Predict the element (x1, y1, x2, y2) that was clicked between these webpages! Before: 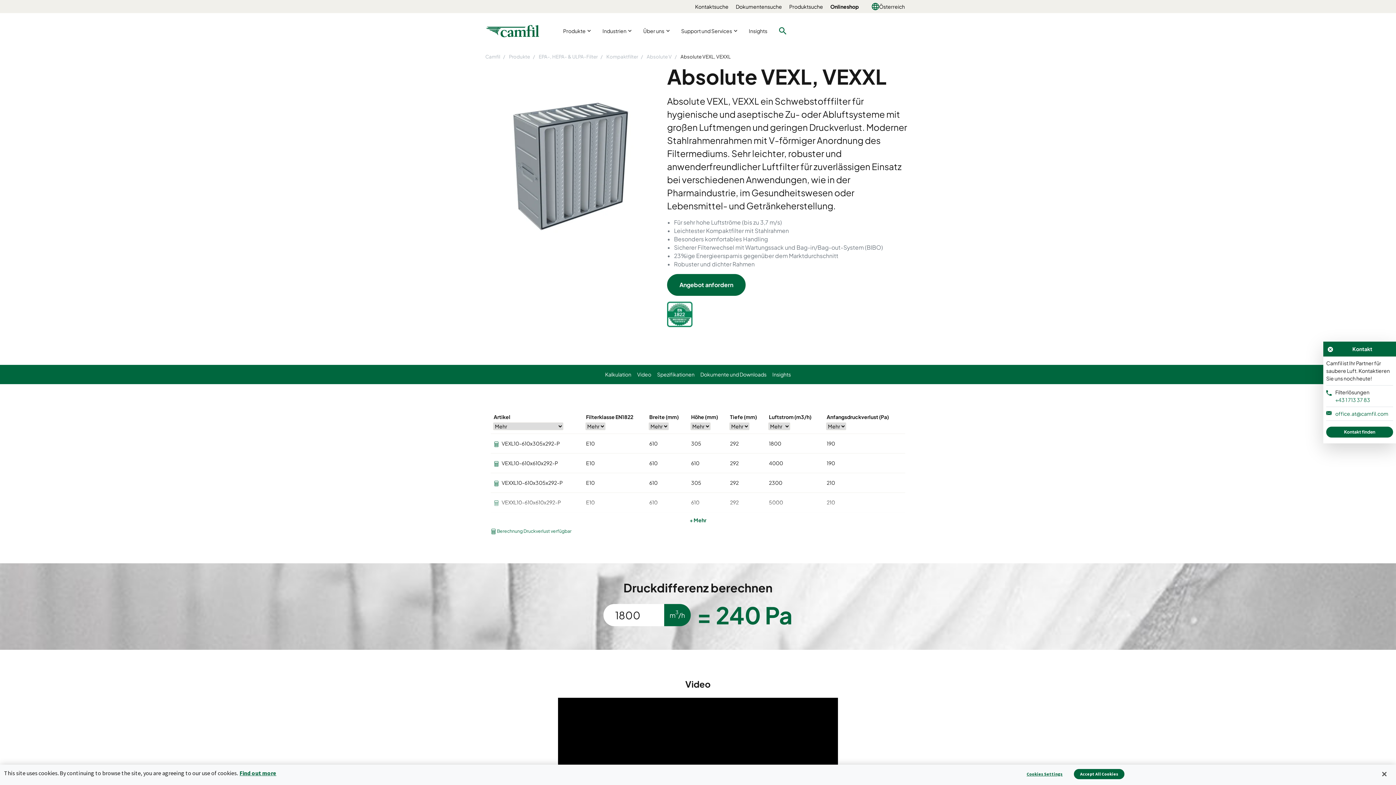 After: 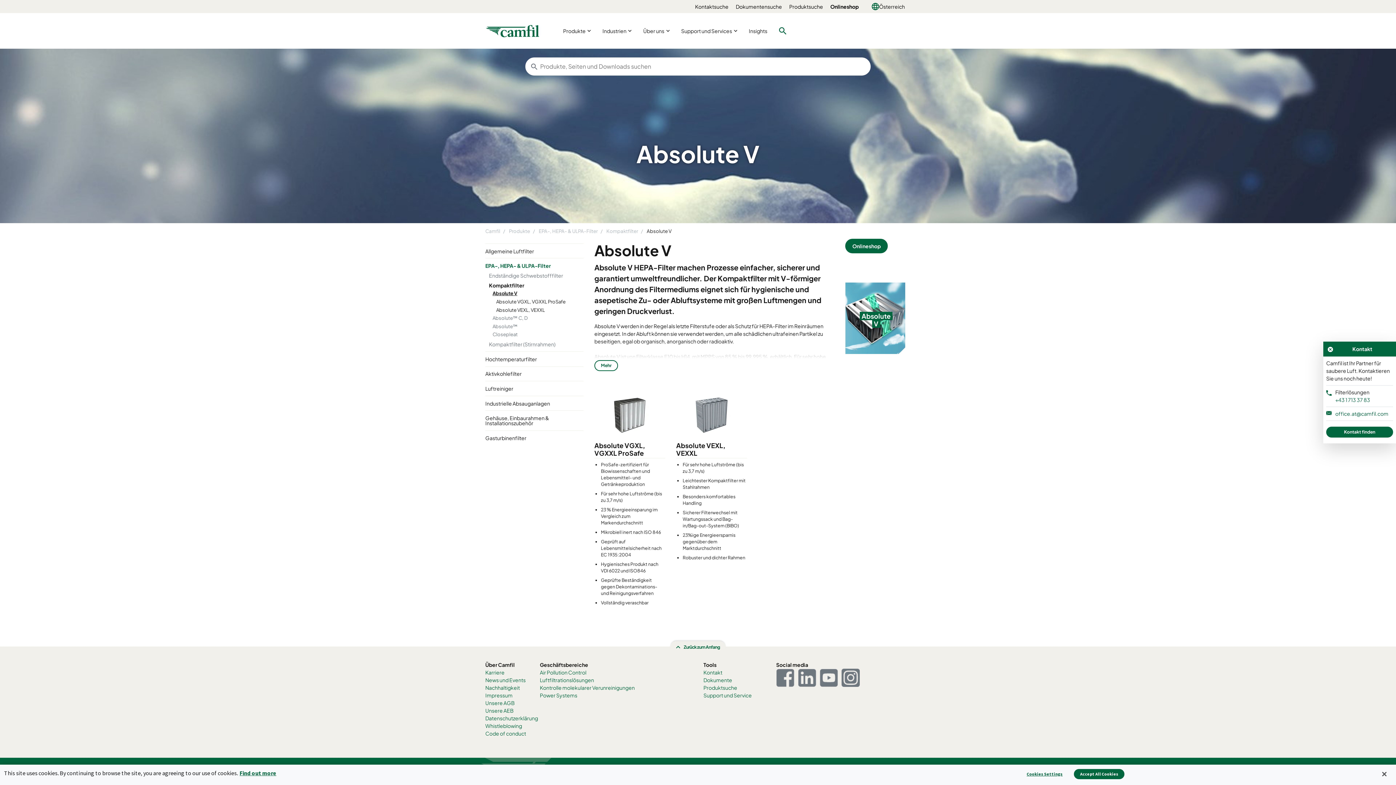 Action: label: Absolute V bbox: (646, 53, 672, 59)